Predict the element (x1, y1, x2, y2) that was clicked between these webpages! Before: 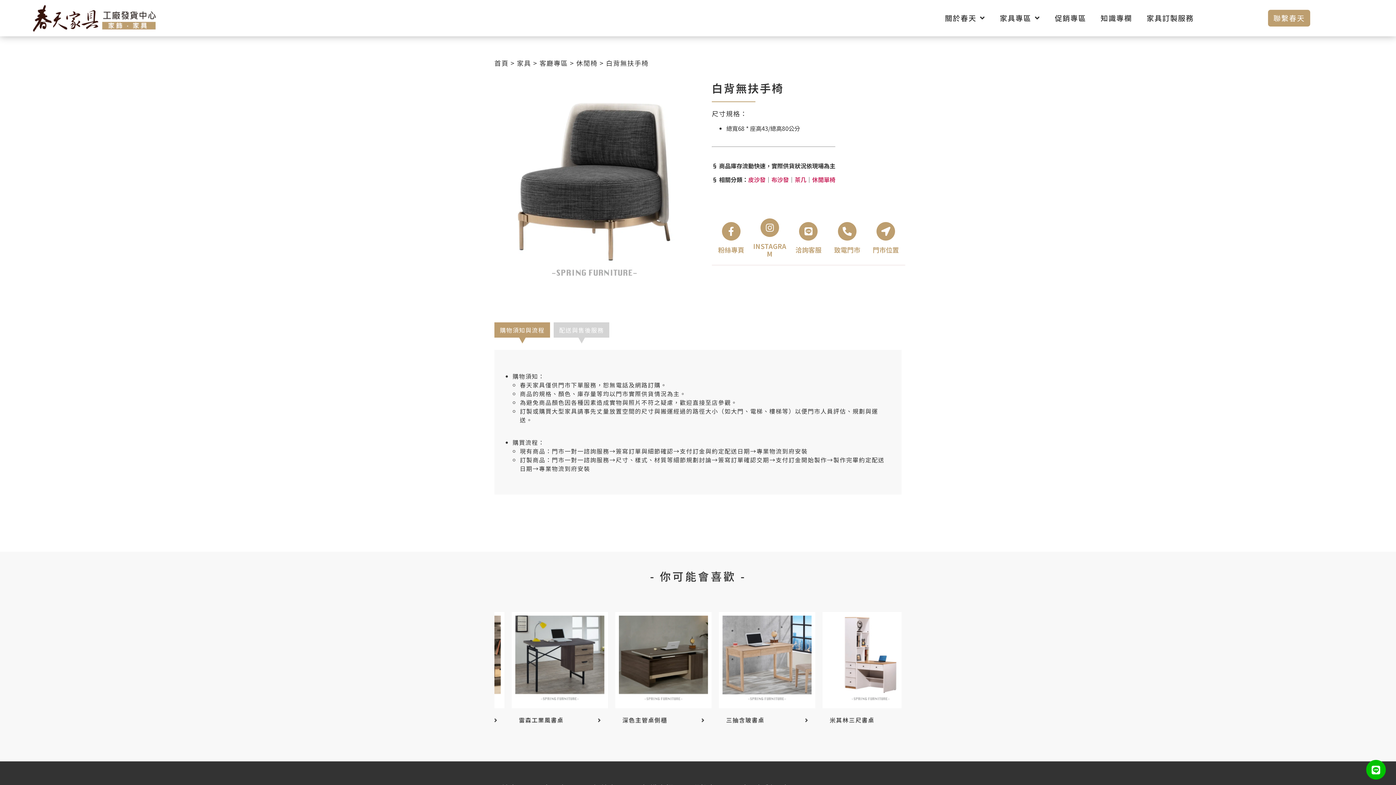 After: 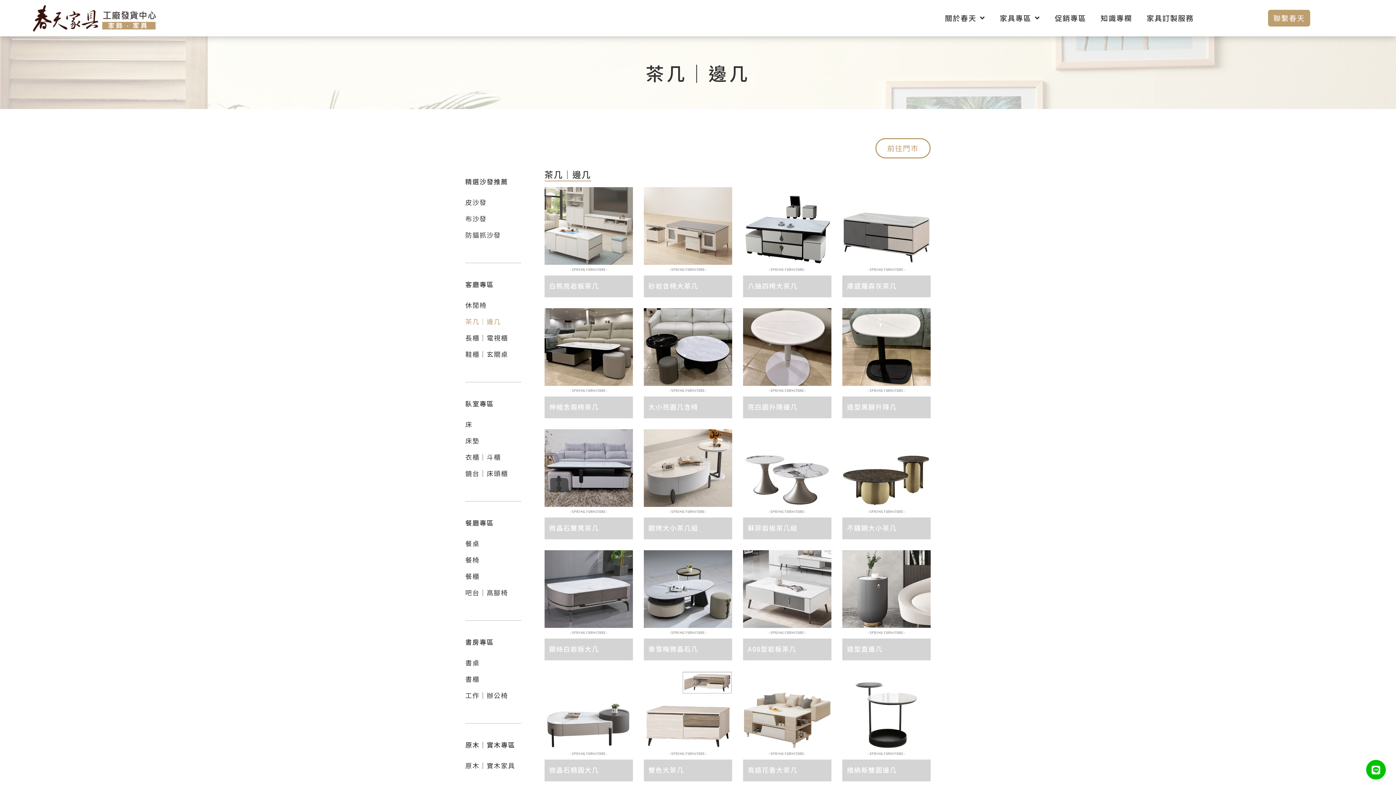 Action: label: 茶几 bbox: (794, 175, 806, 184)